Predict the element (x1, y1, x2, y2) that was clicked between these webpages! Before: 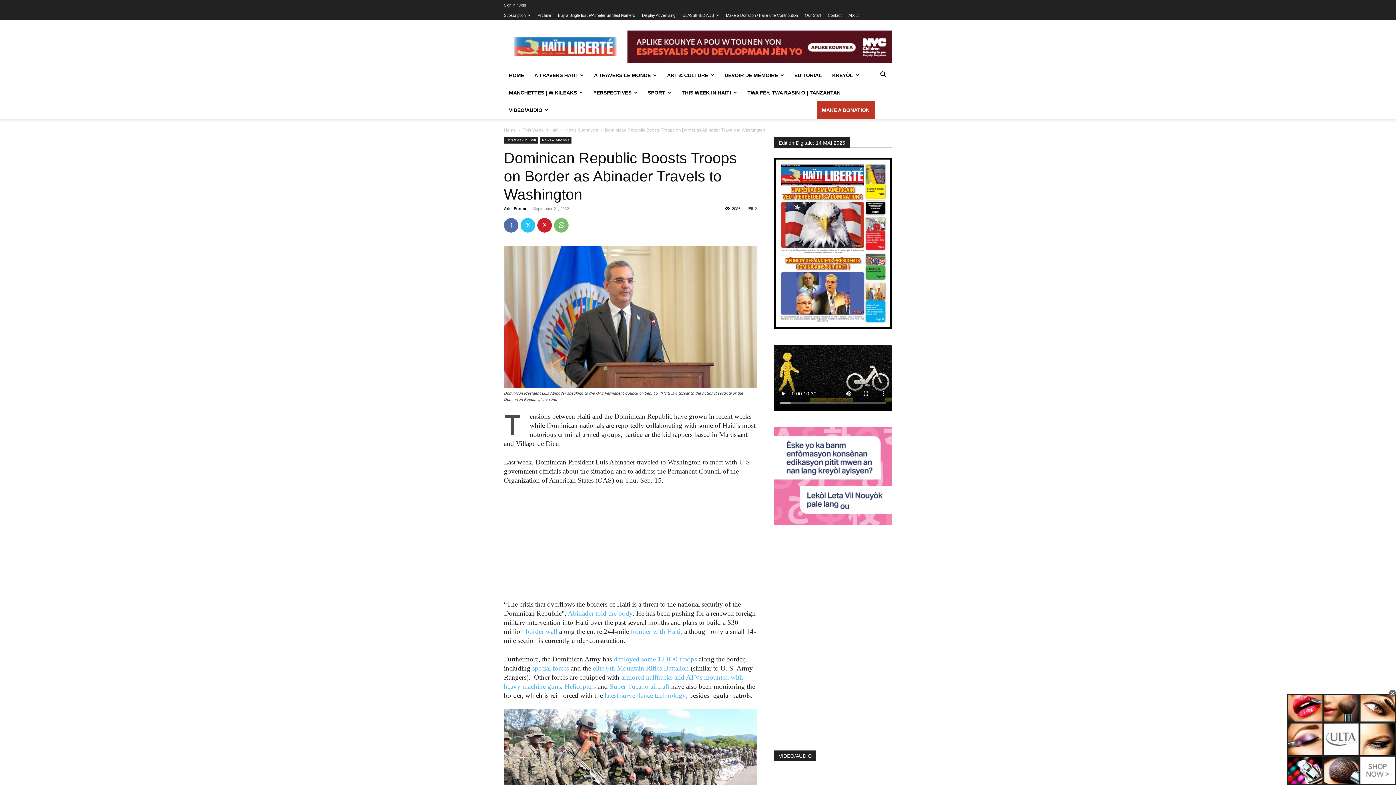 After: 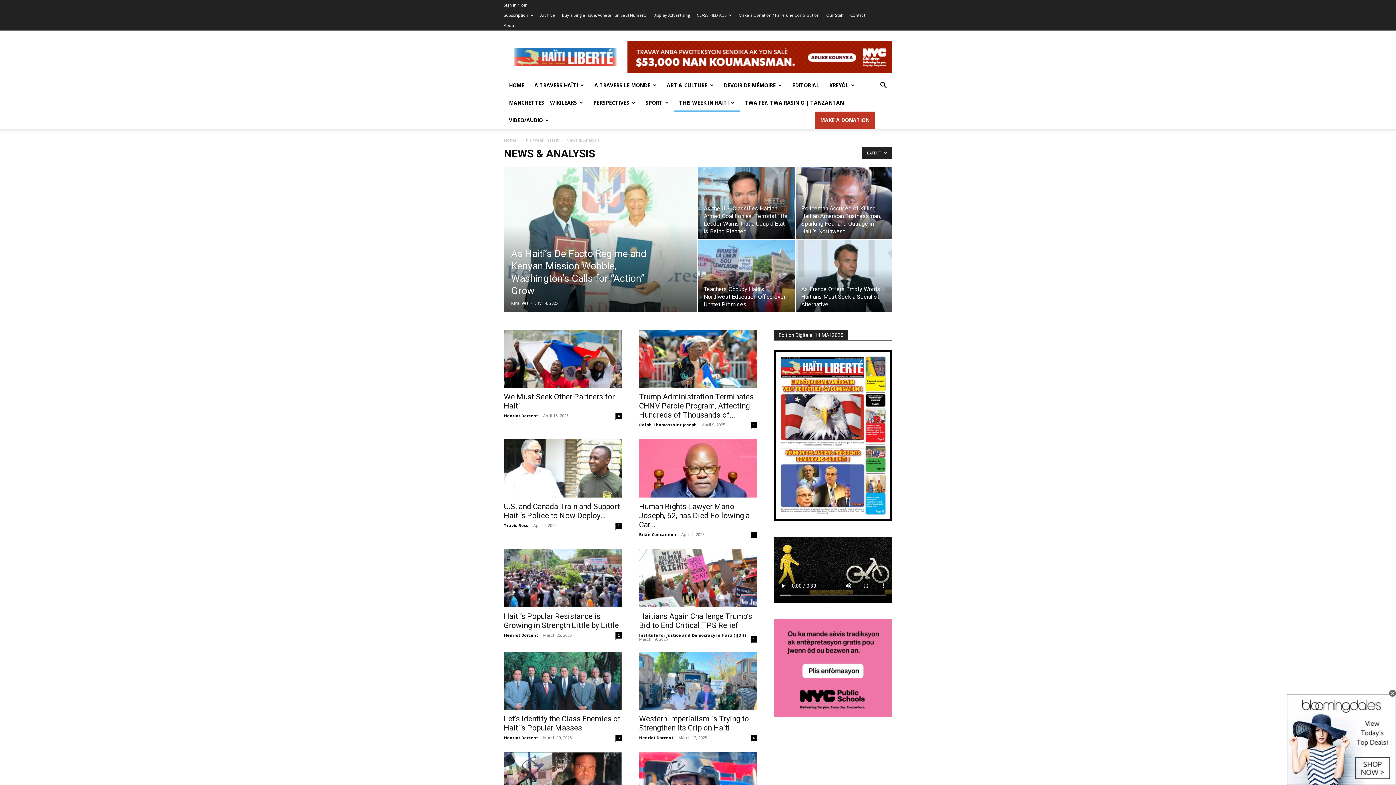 Action: label: News & Analysis bbox: (540, 137, 571, 143)